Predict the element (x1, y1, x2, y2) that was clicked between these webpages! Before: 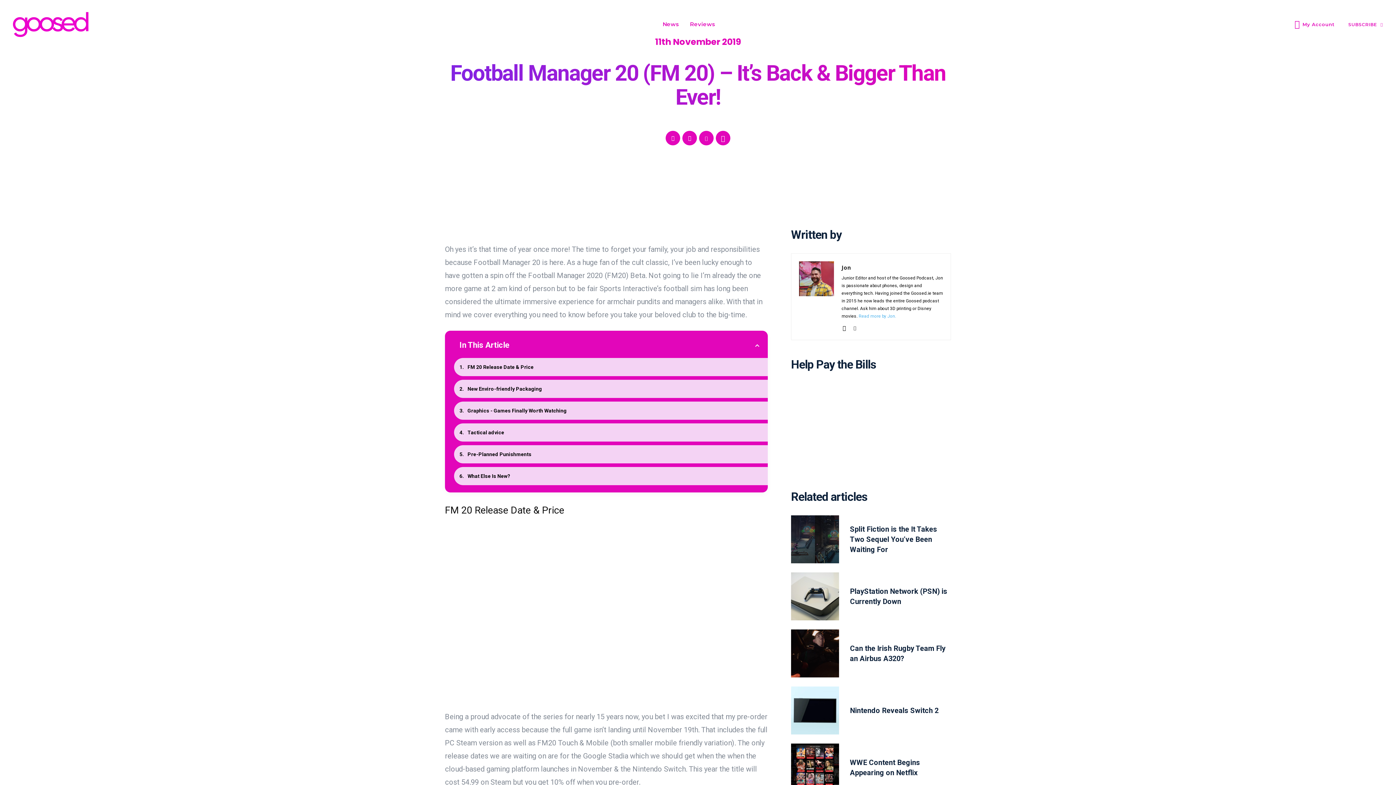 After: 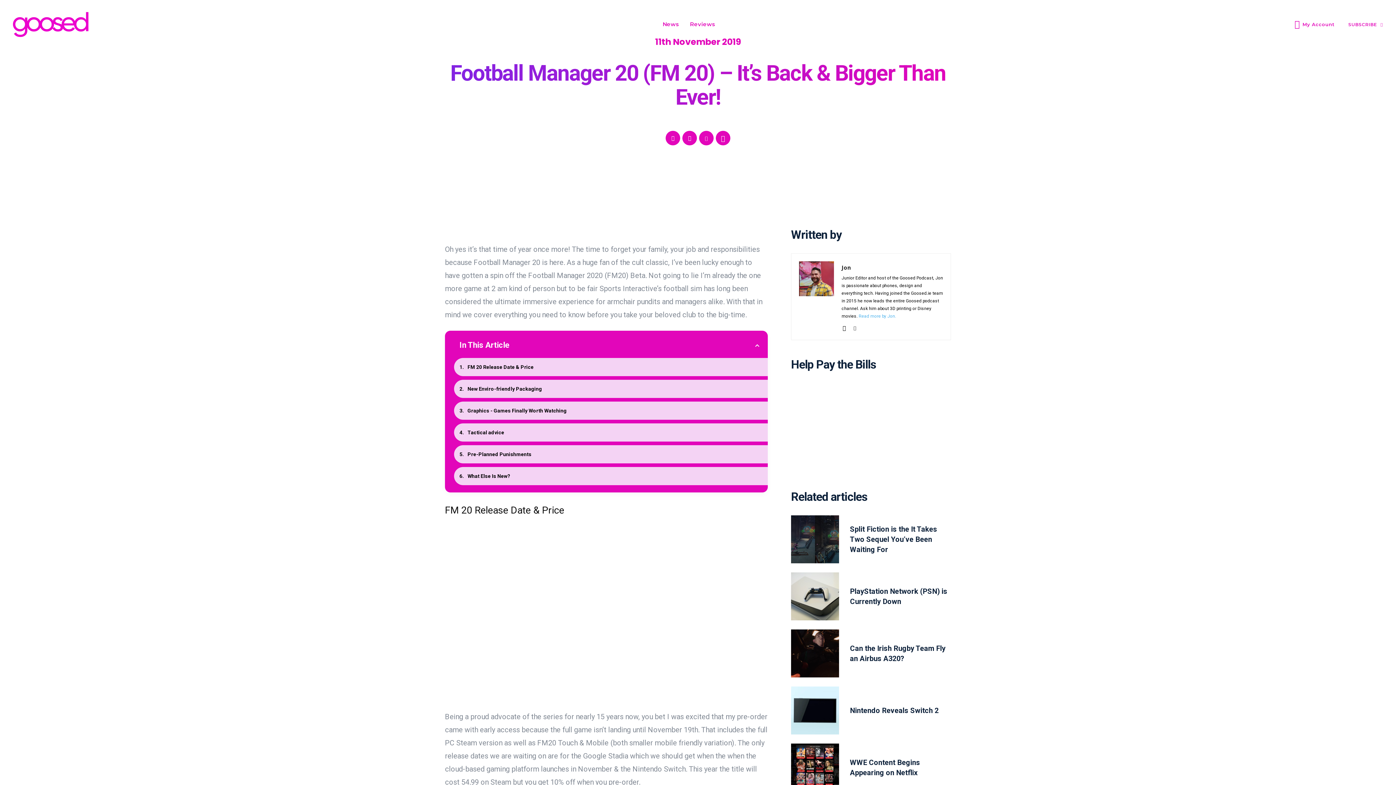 Action: bbox: (841, 324, 847, 329)